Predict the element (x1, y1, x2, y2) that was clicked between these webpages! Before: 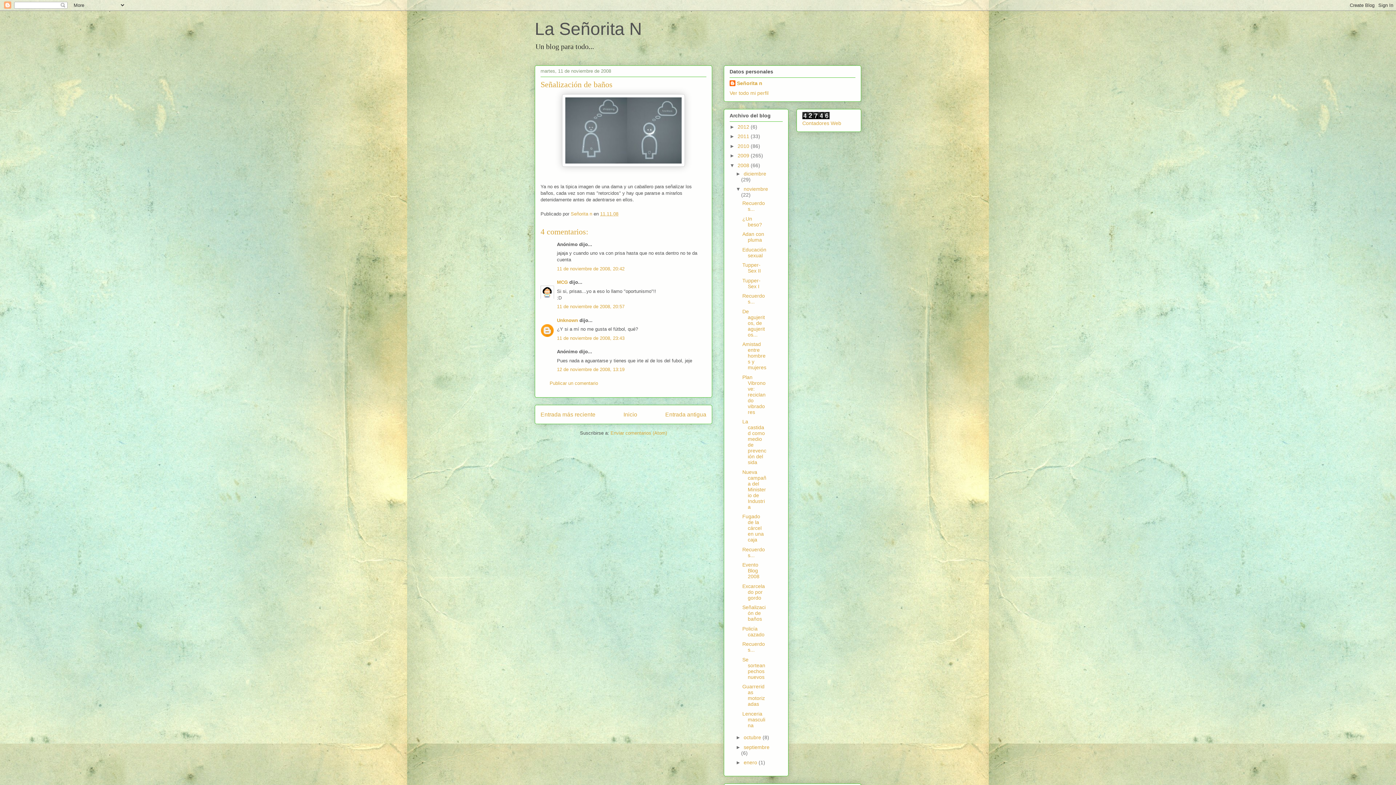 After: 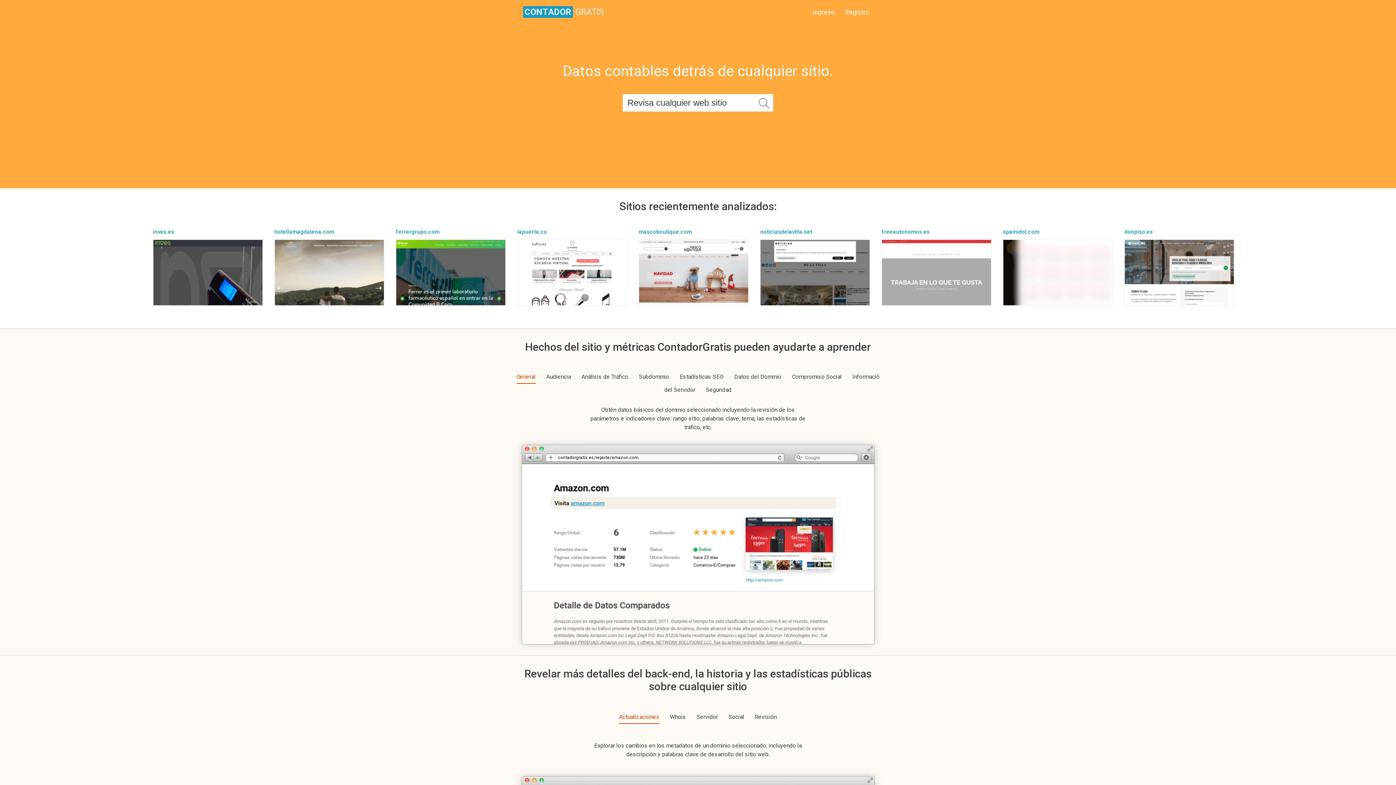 Action: label: Contadores Web bbox: (802, 120, 841, 126)